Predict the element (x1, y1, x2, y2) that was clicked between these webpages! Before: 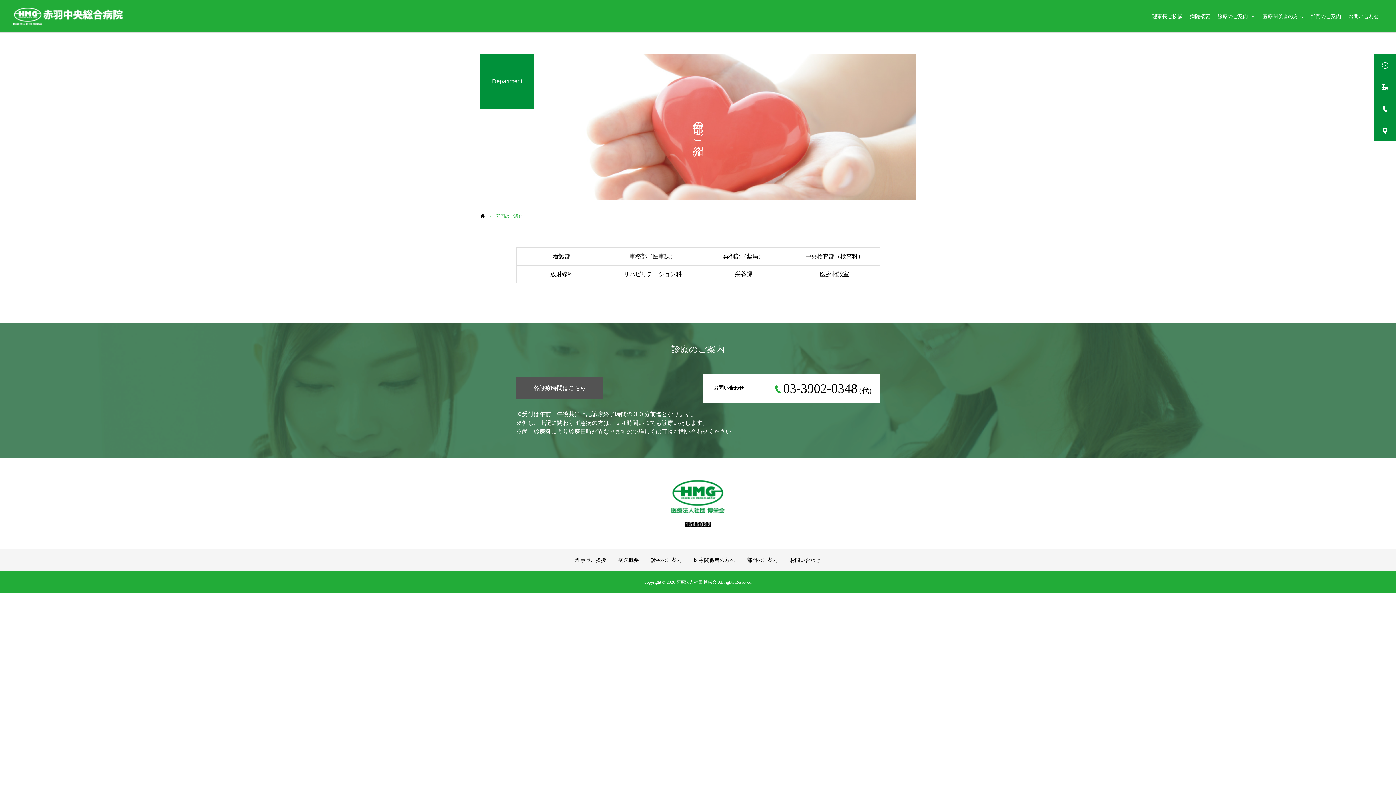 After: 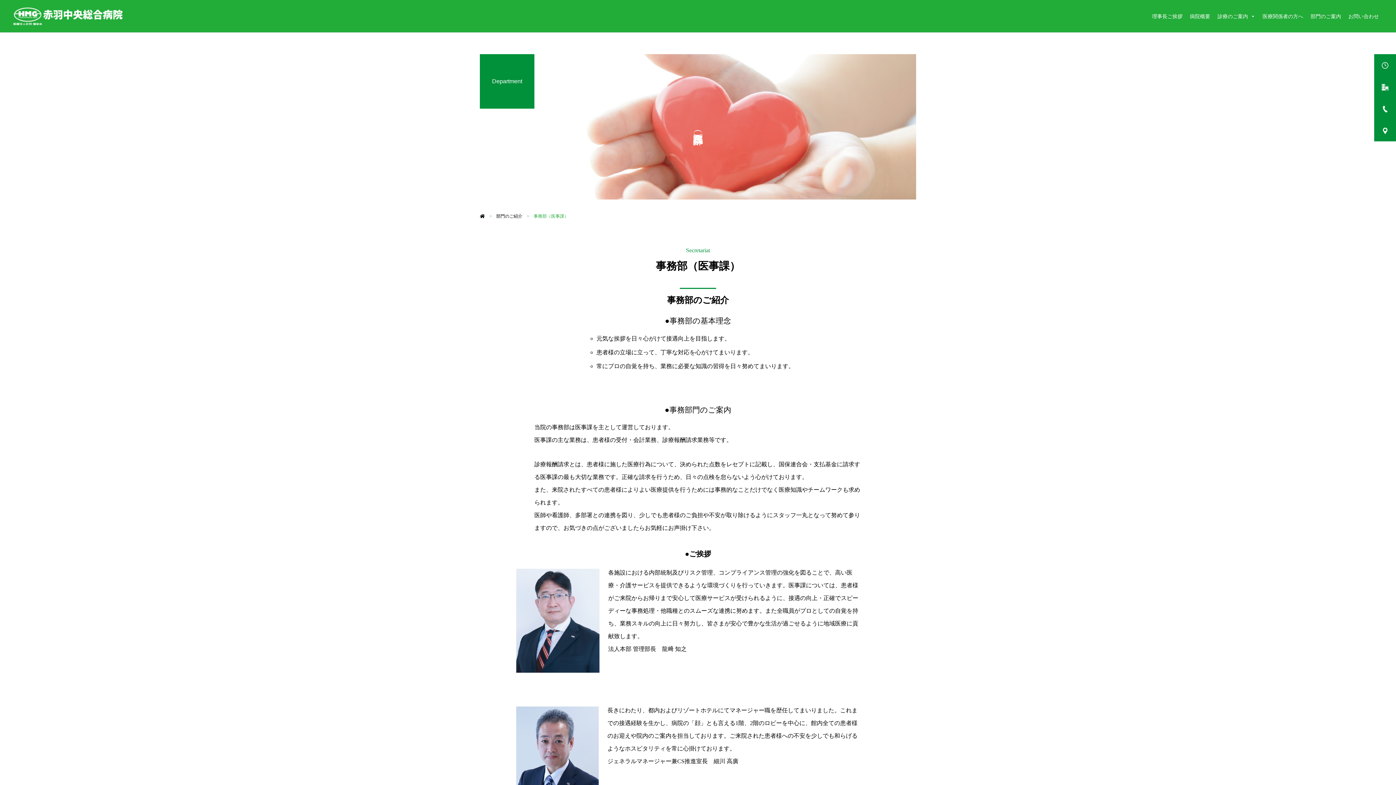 Action: label: 事務部（医事課） bbox: (607, 248, 698, 265)